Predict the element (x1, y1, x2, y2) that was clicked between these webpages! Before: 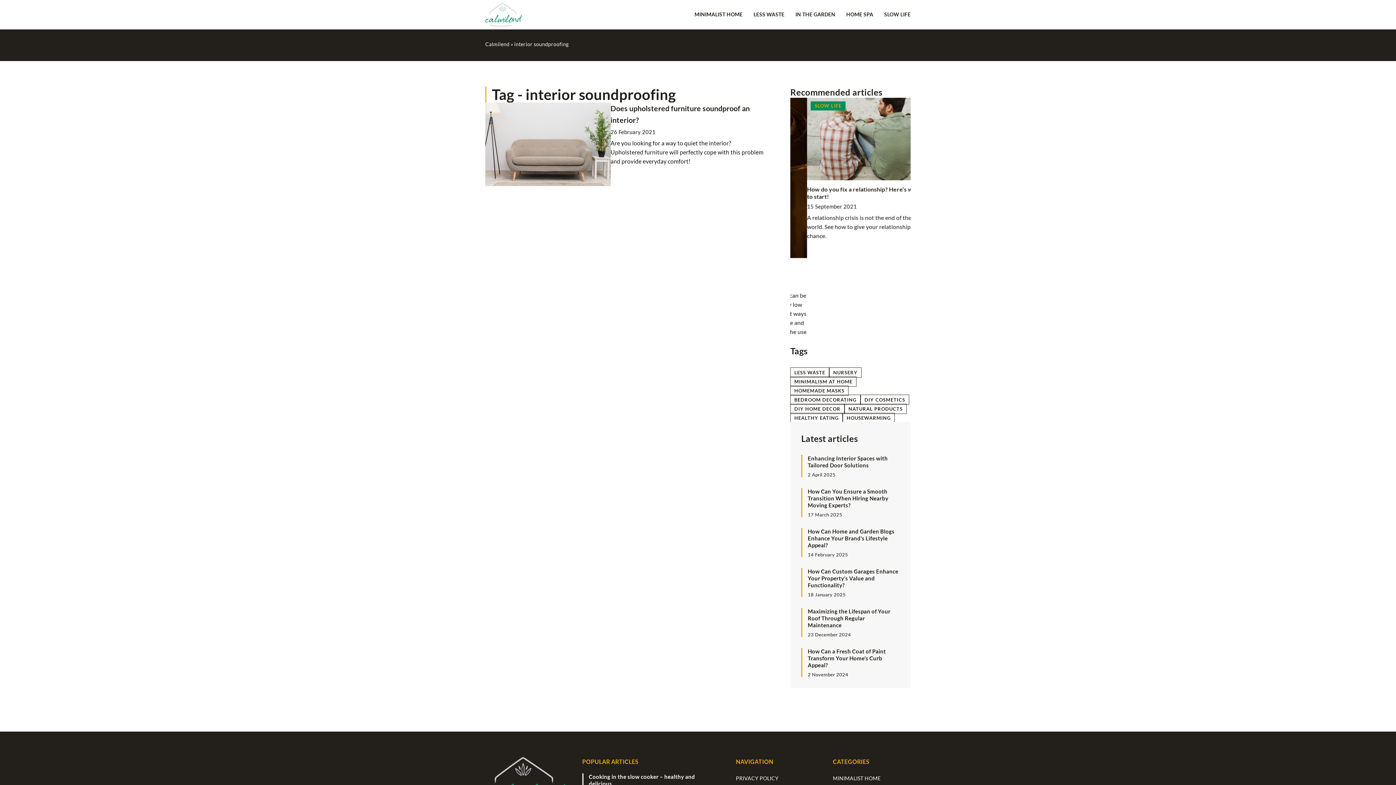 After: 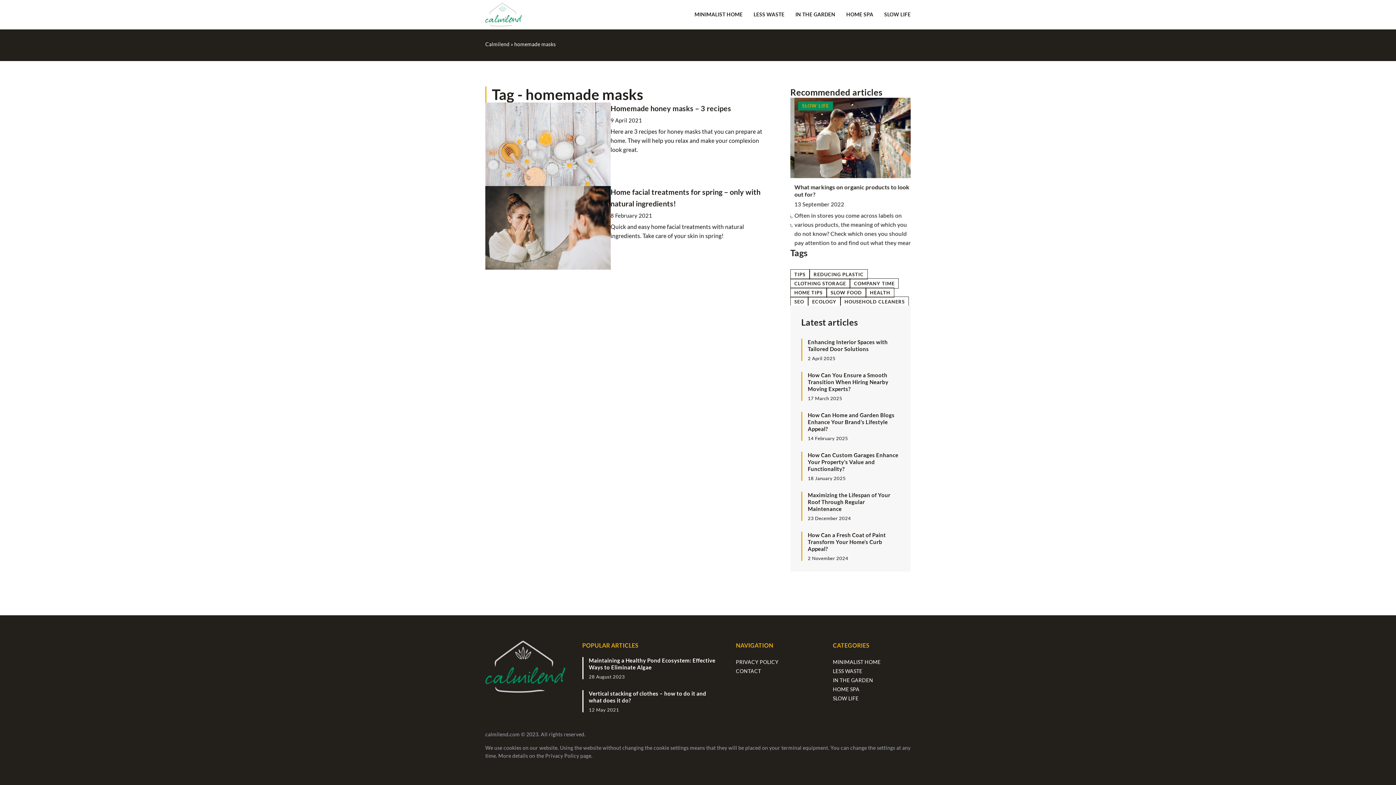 Action: bbox: (790, 385, 848, 396) label: HOMEMADE MASKS